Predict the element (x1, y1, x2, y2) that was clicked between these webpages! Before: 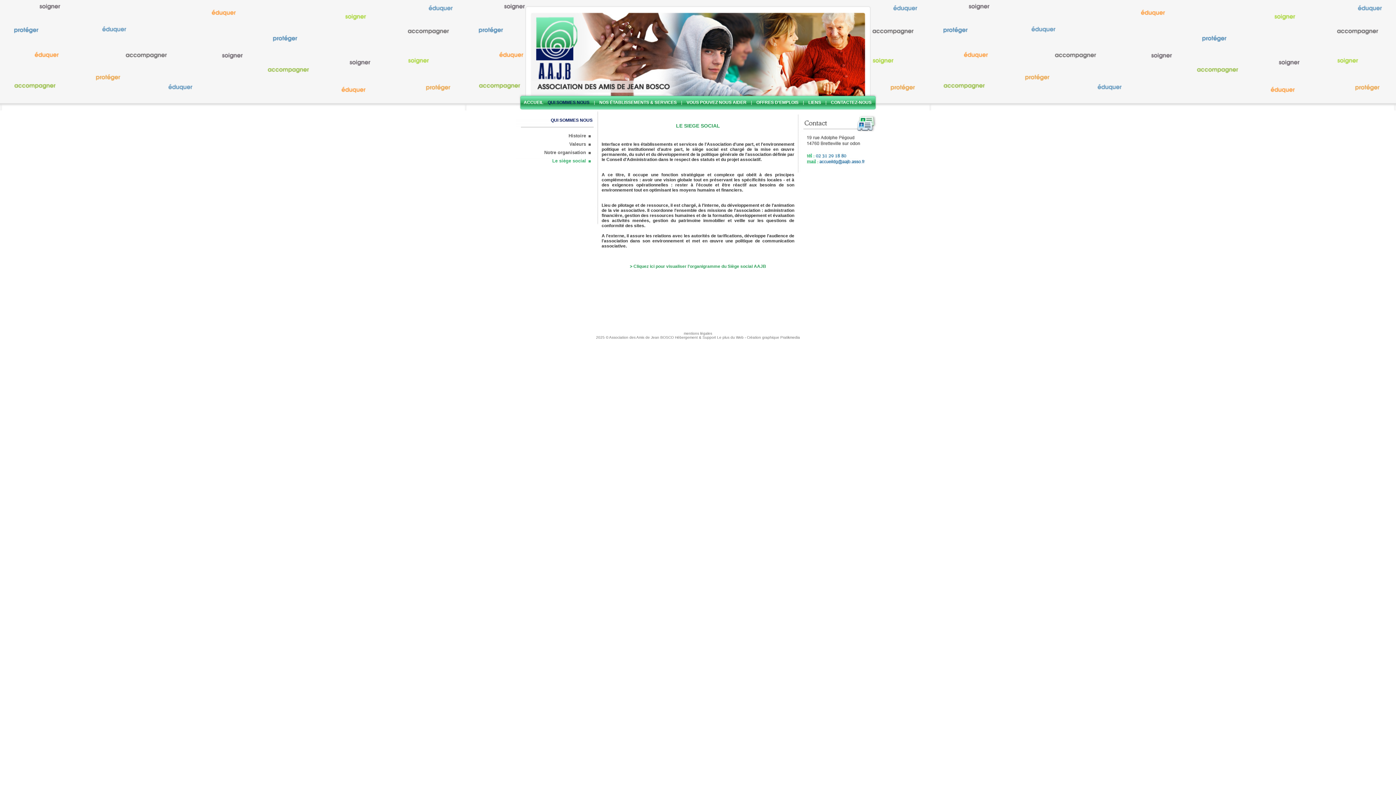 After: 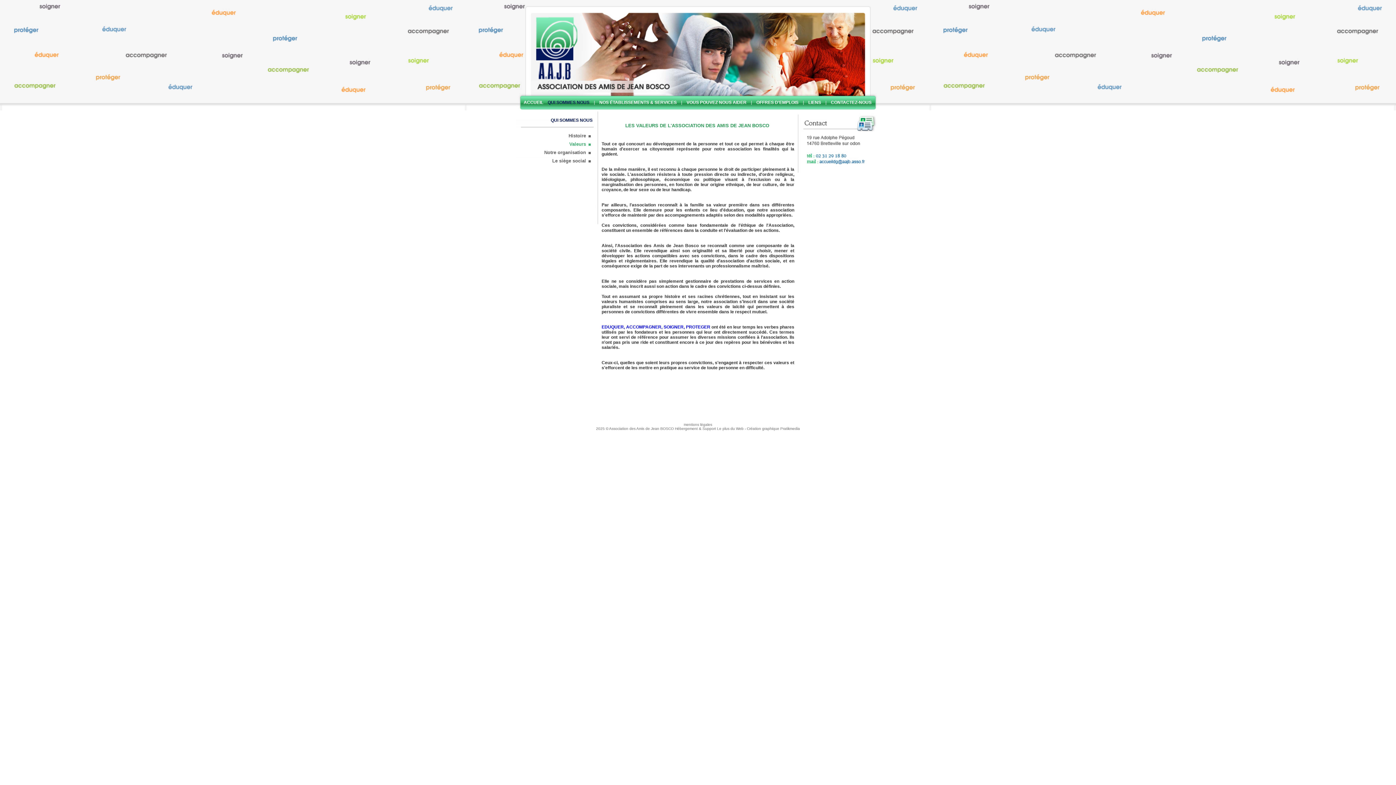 Action: label: Valeurs bbox: (520, 141, 590, 146)